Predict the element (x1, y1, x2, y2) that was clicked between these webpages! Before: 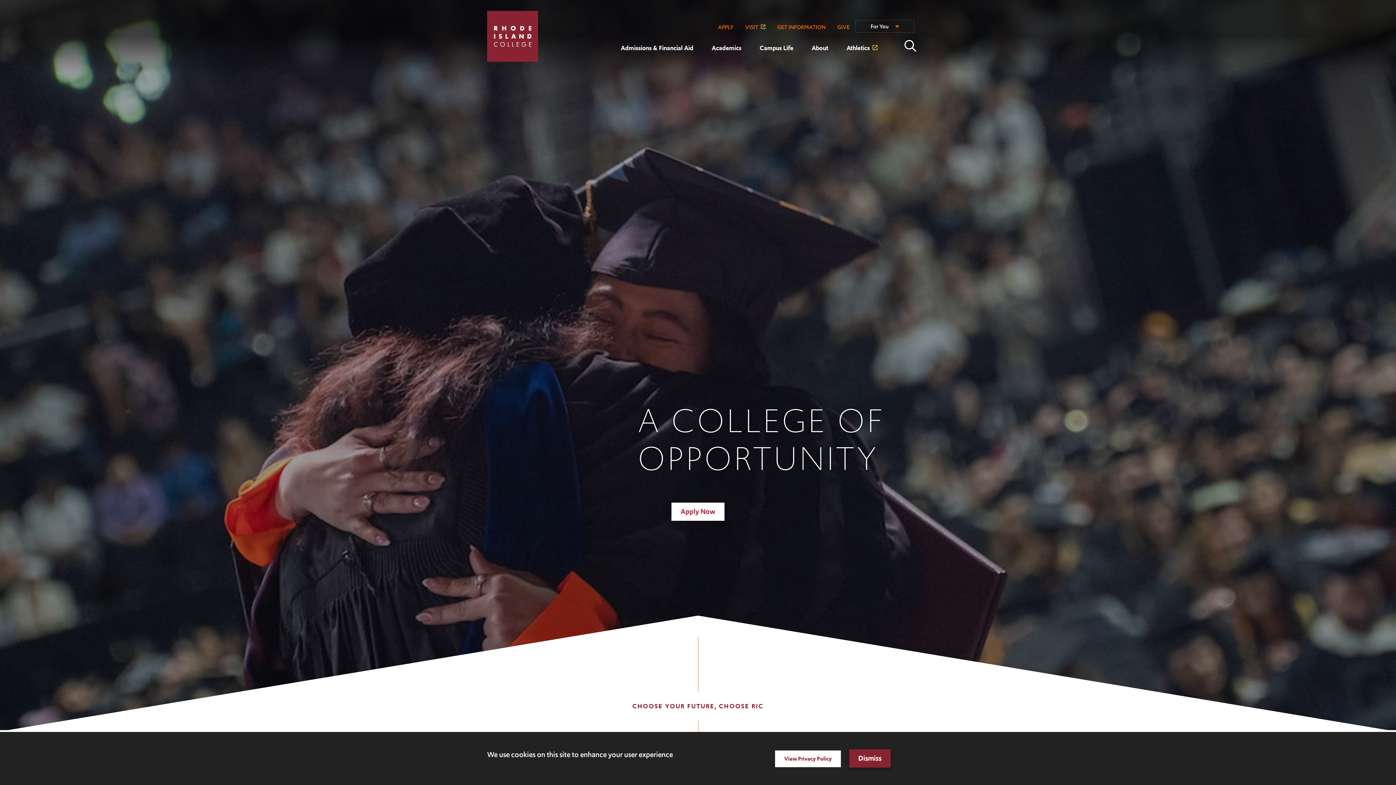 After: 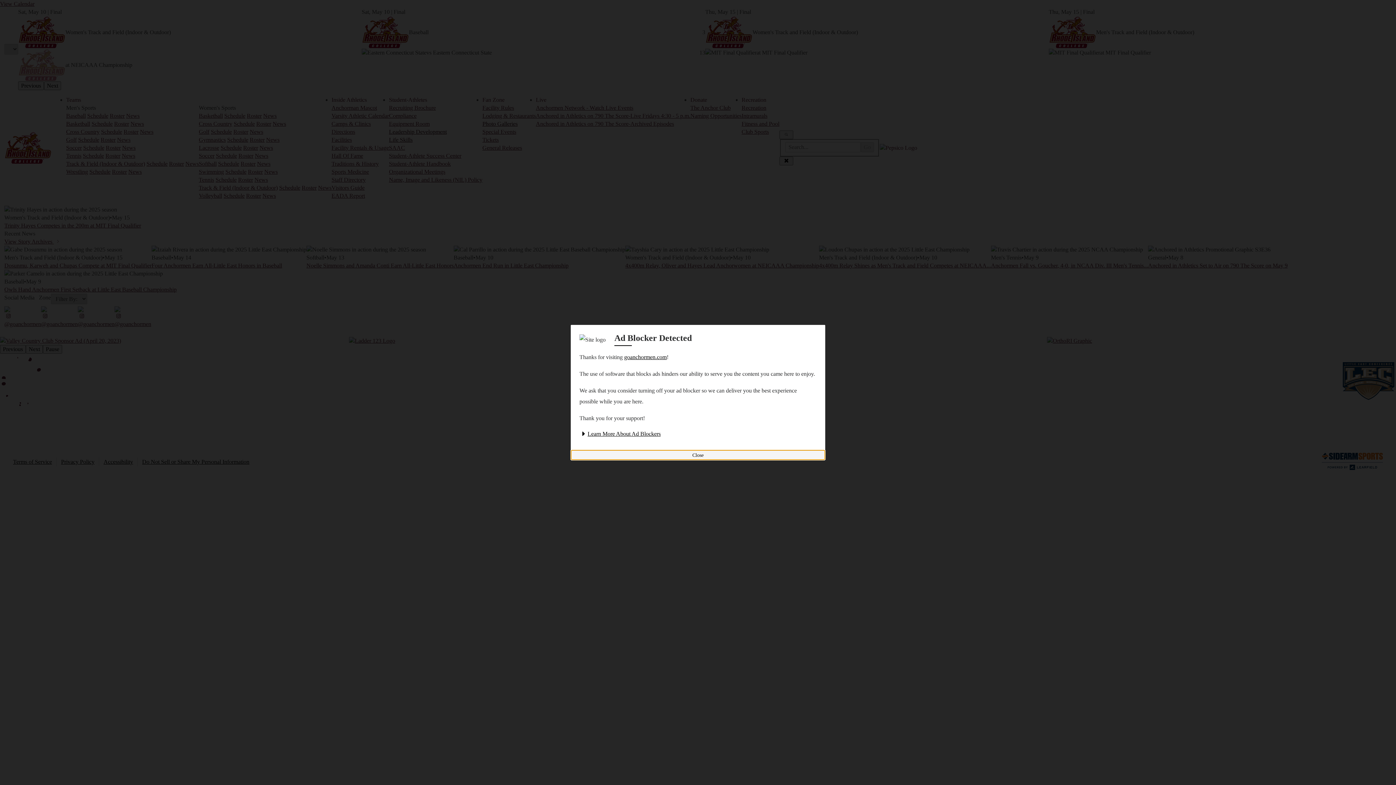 Action: label: Athletics bbox: (837, 40, 887, 70)